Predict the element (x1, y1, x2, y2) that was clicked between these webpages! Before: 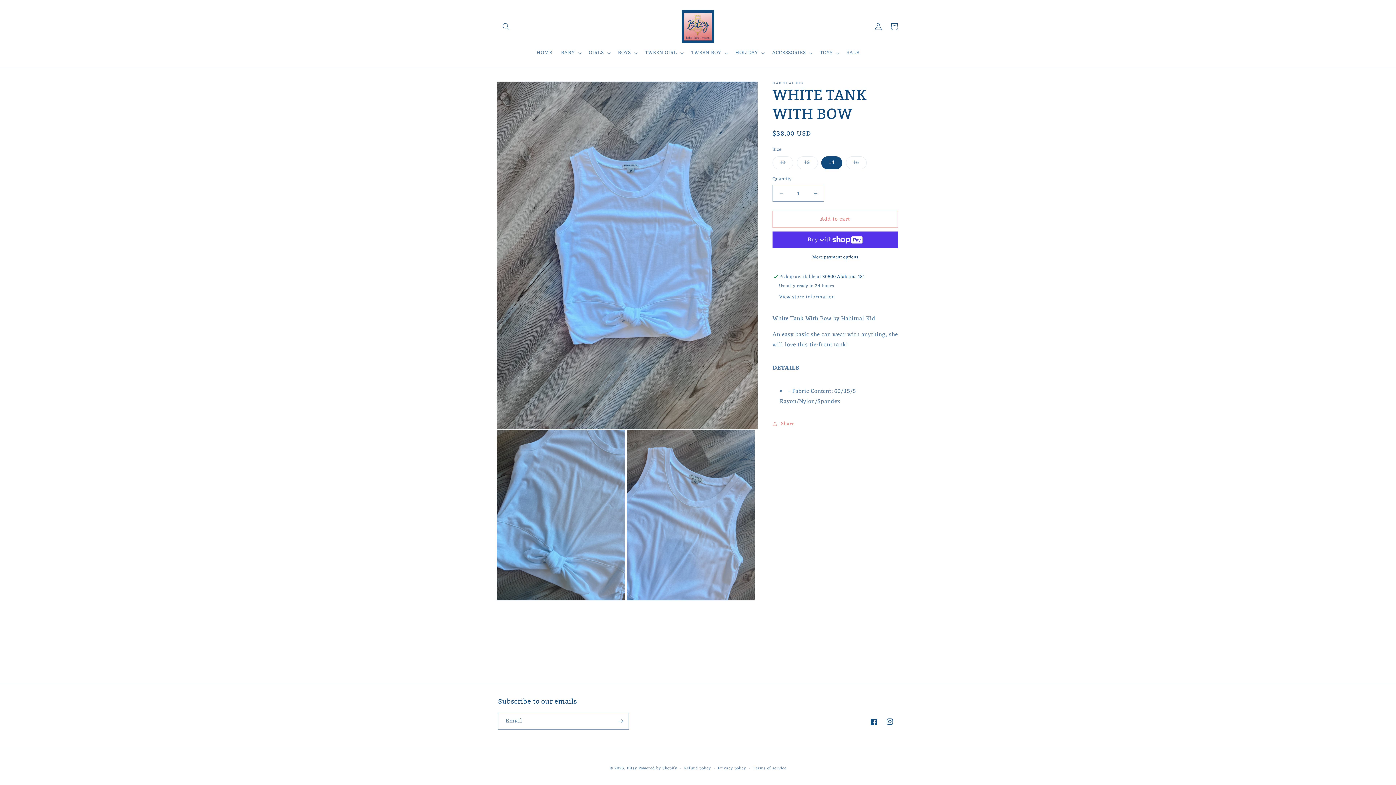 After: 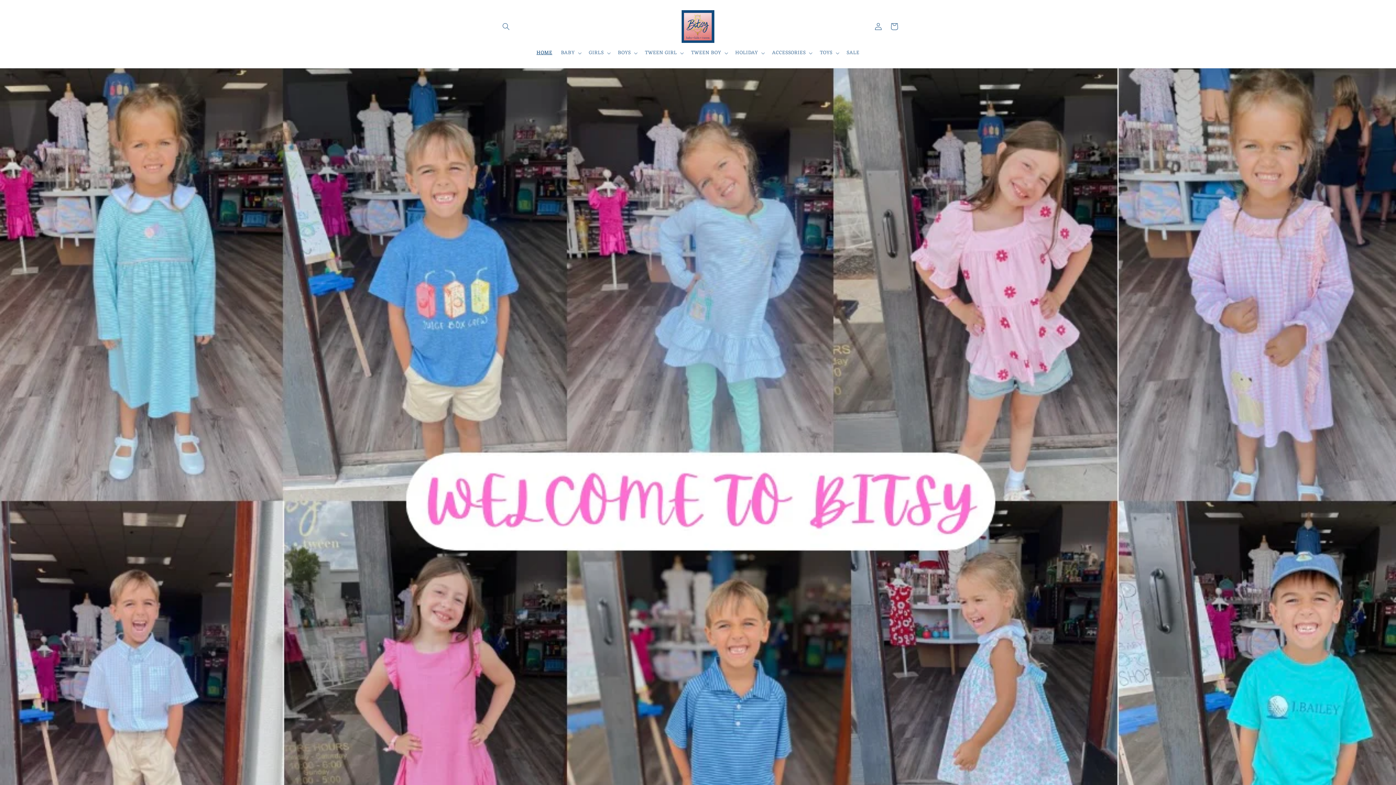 Action: label: Bitsy bbox: (627, 765, 637, 772)